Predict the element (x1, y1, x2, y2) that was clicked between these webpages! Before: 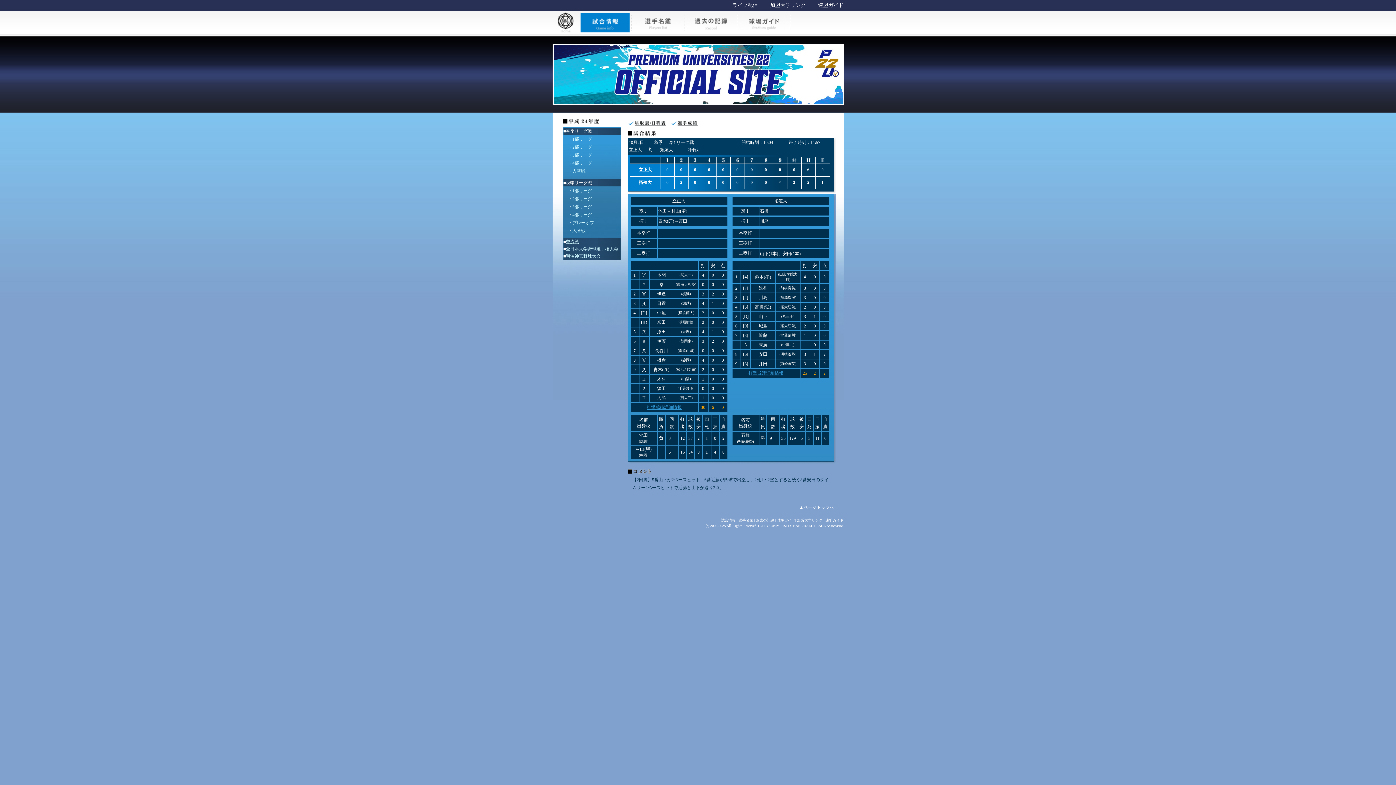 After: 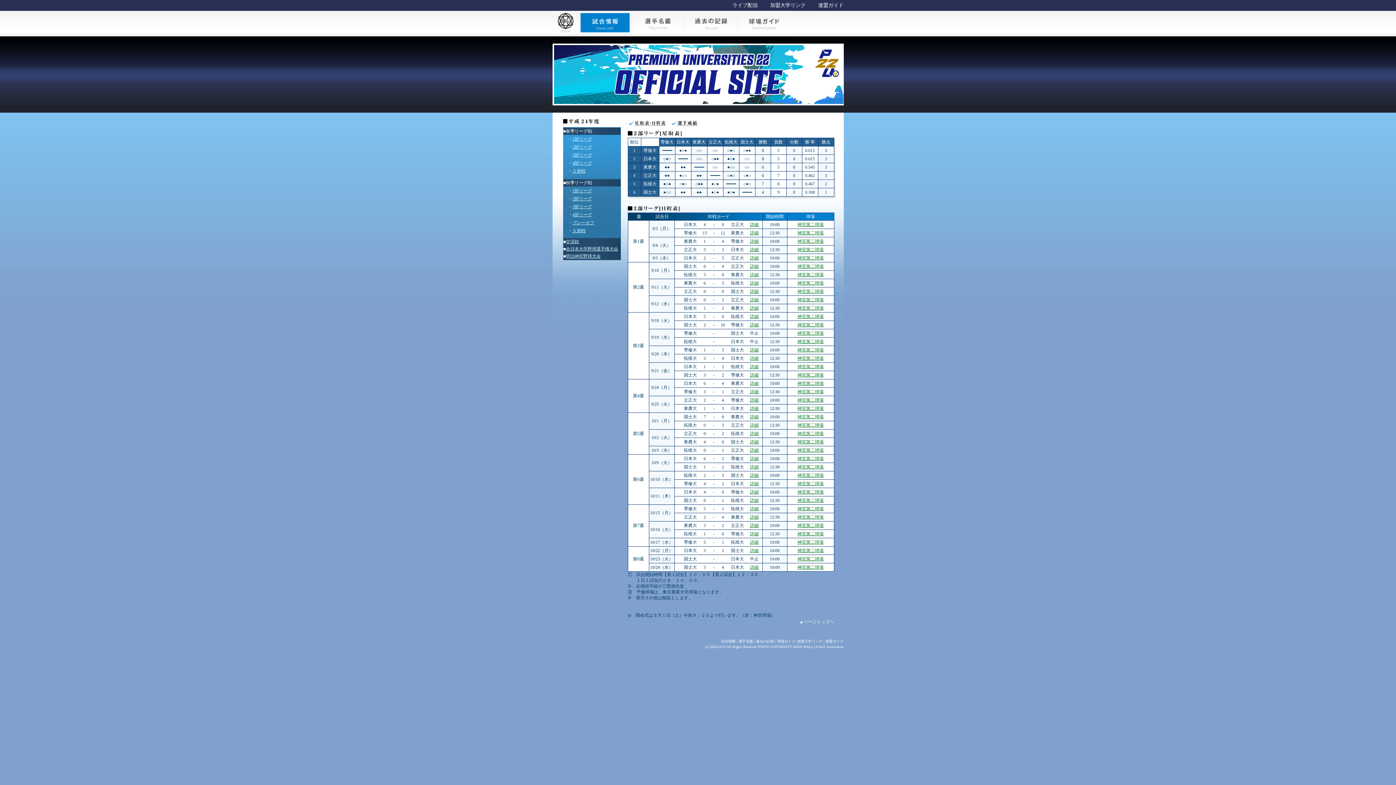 Action: bbox: (627, 122, 666, 128)